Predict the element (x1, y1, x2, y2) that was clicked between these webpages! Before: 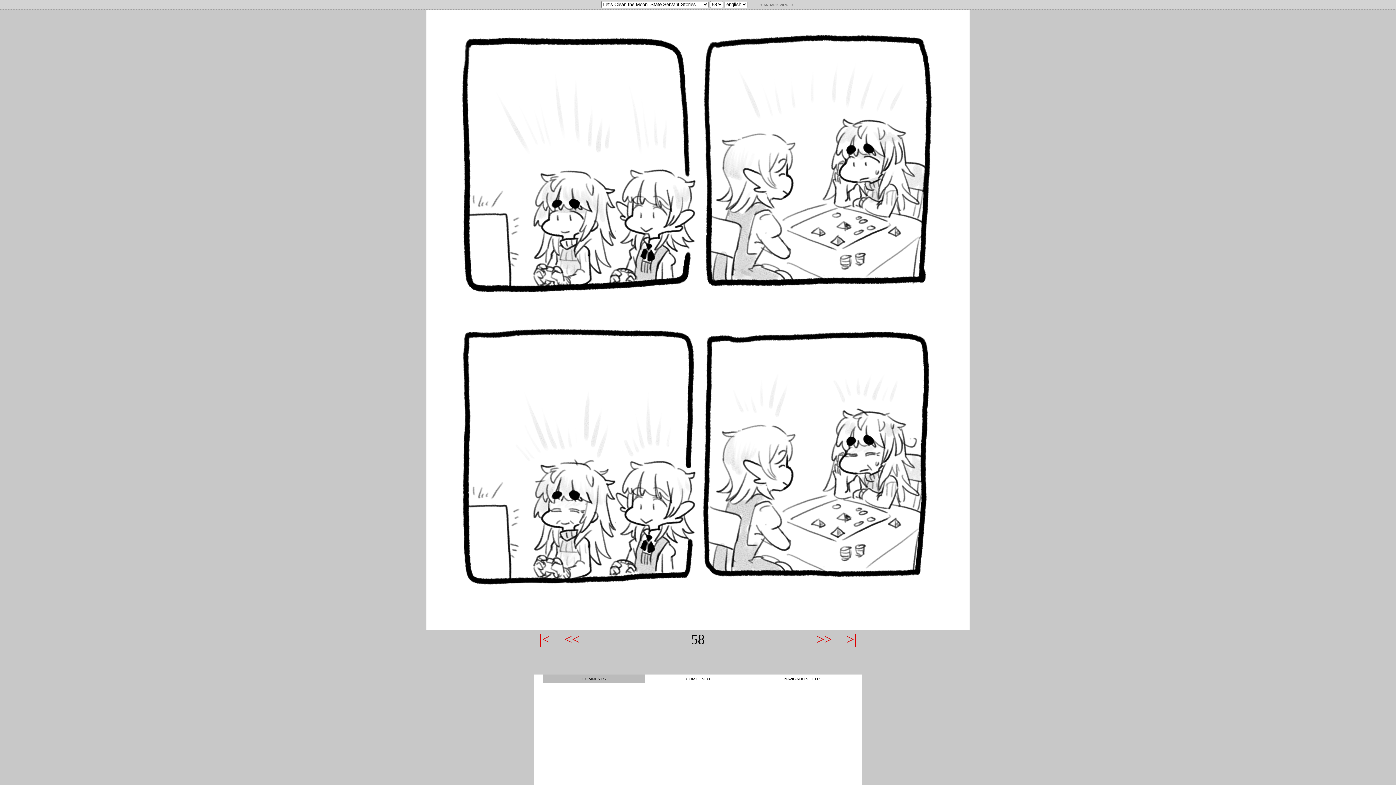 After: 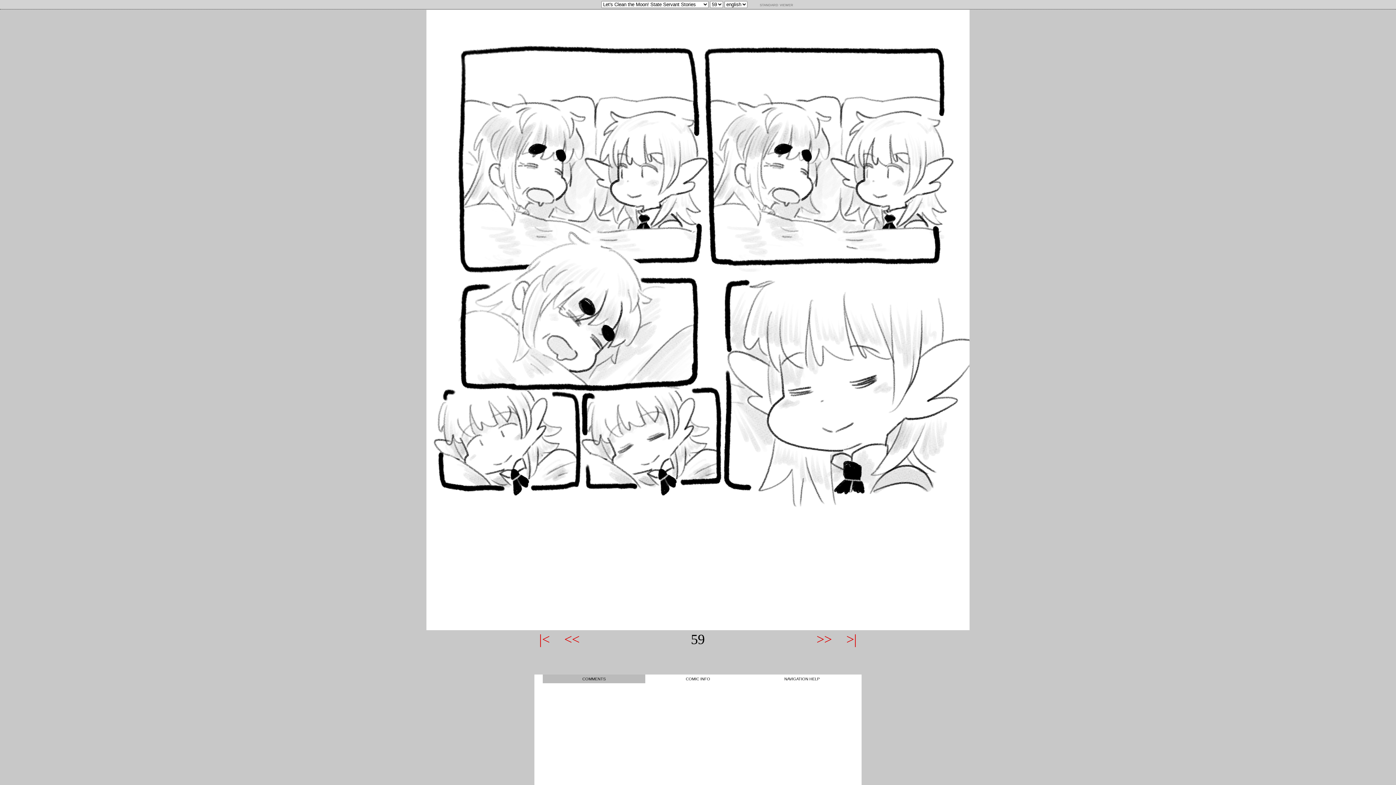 Action: label: >> bbox: (802, 639, 832, 645)